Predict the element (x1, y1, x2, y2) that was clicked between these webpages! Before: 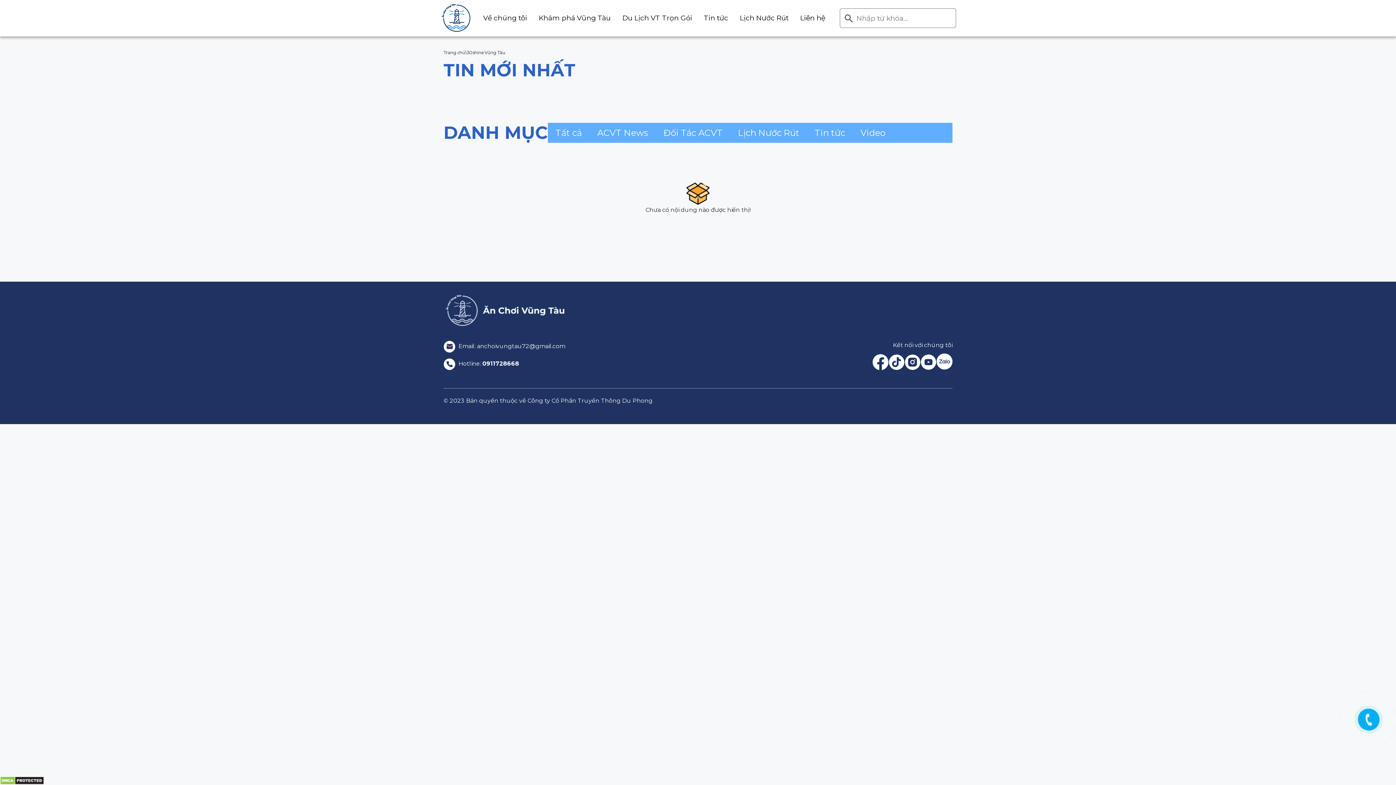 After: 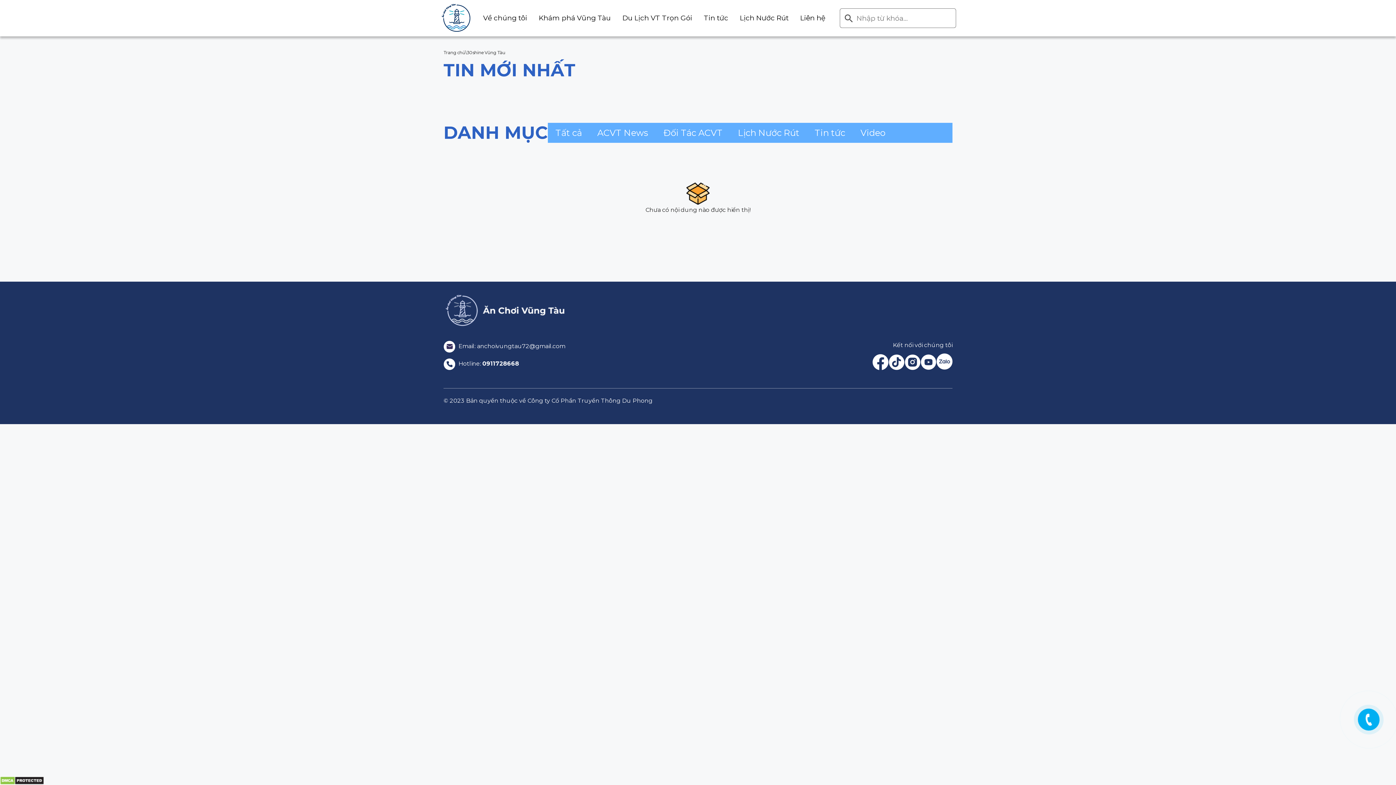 Action: bbox: (840, 8, 956, 28) label: Search for:
Search Button